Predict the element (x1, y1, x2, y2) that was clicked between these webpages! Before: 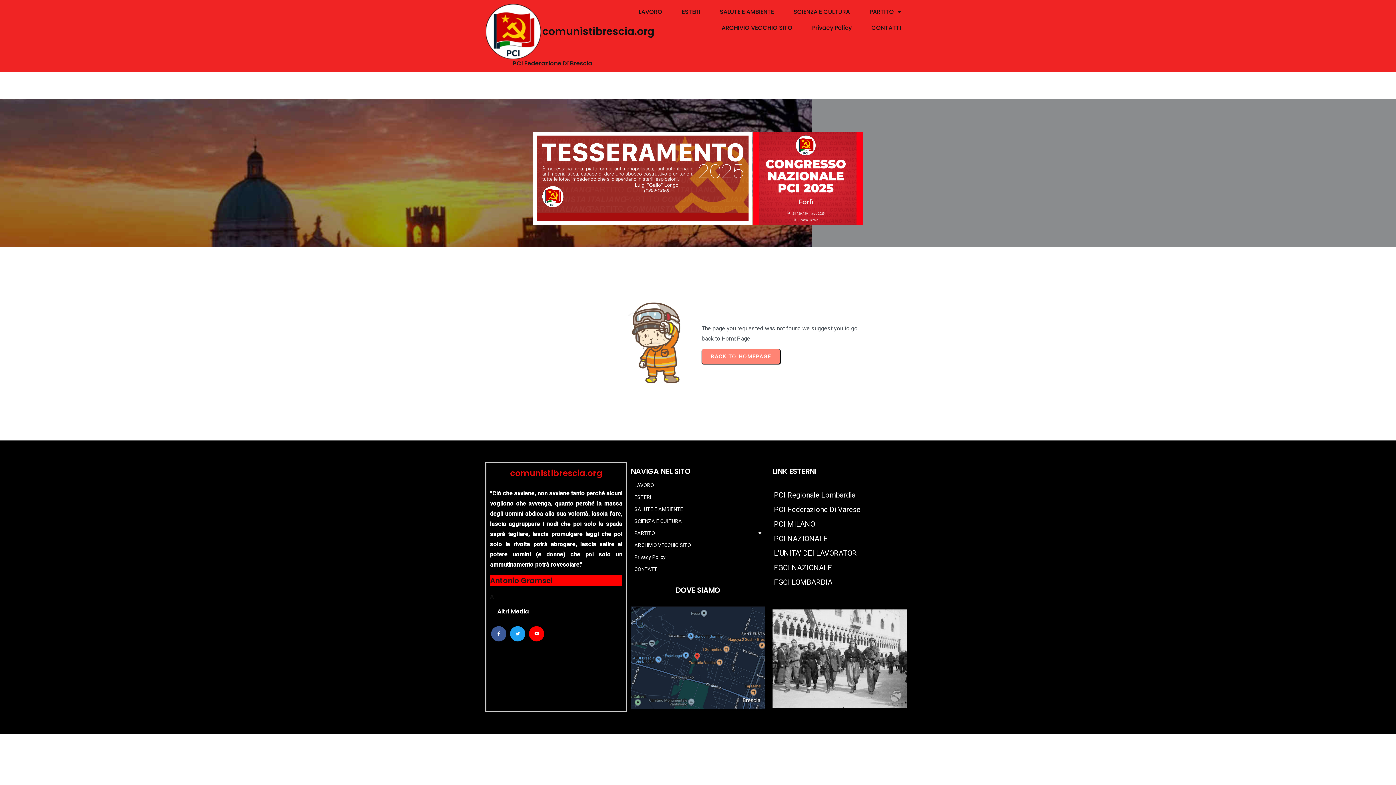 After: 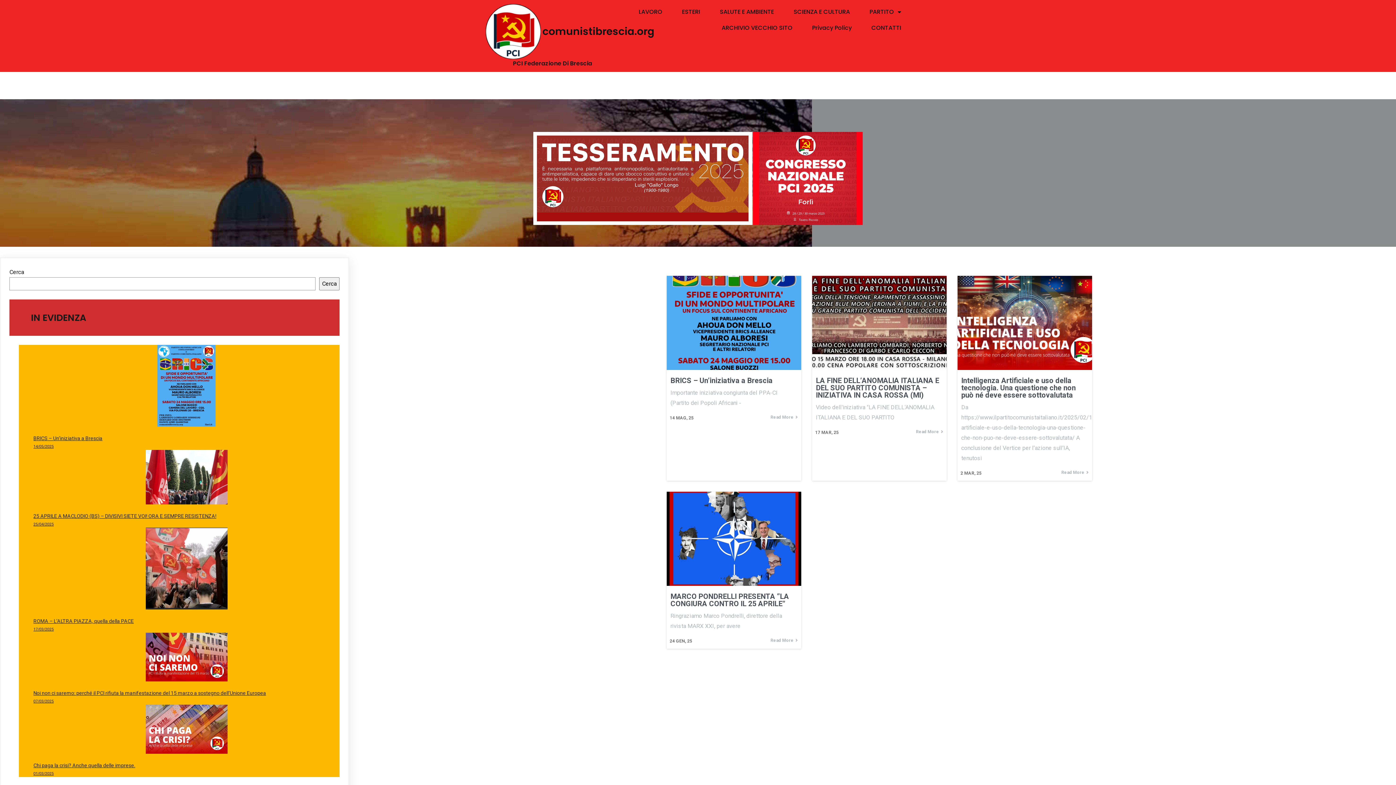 Action: label: SCIENZA E CULTURA bbox: (784, 4, 859, 20)